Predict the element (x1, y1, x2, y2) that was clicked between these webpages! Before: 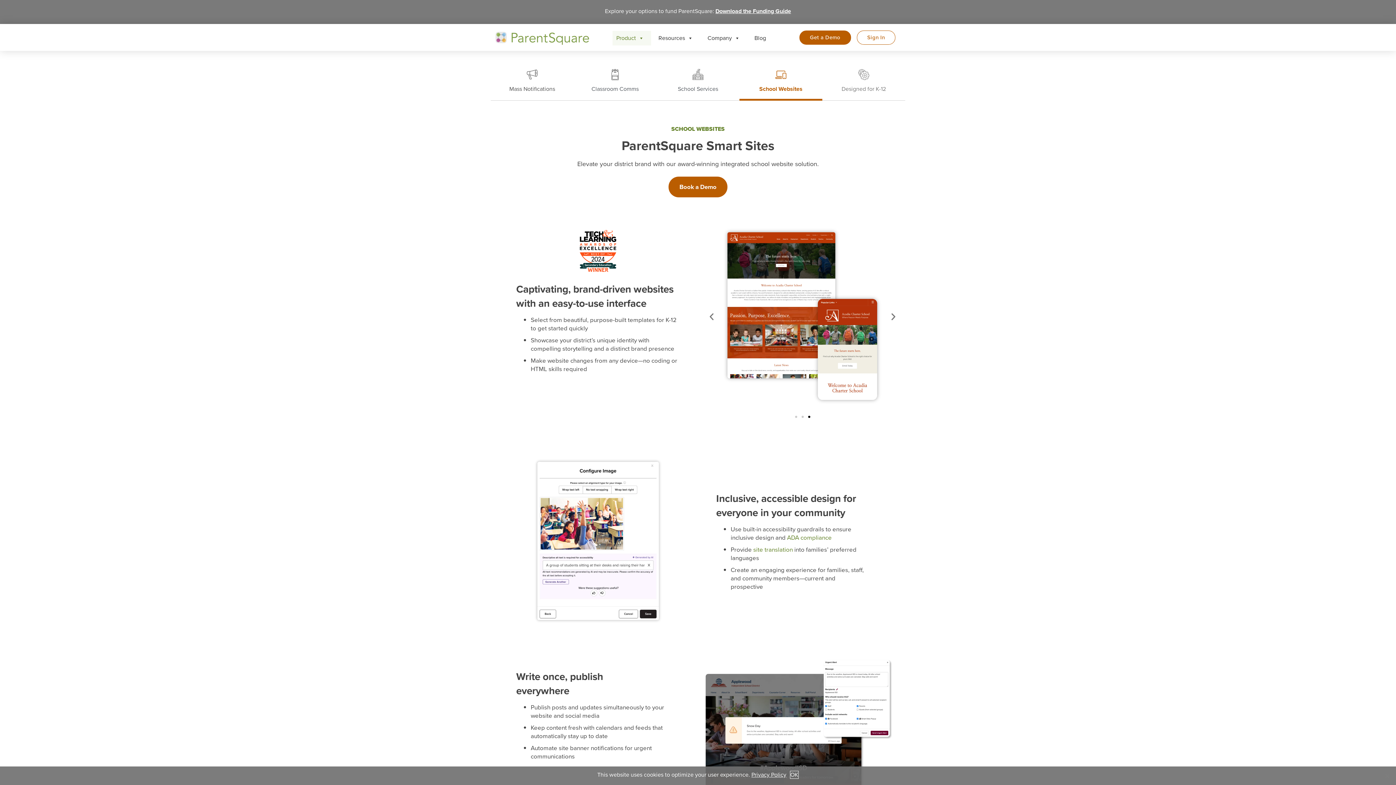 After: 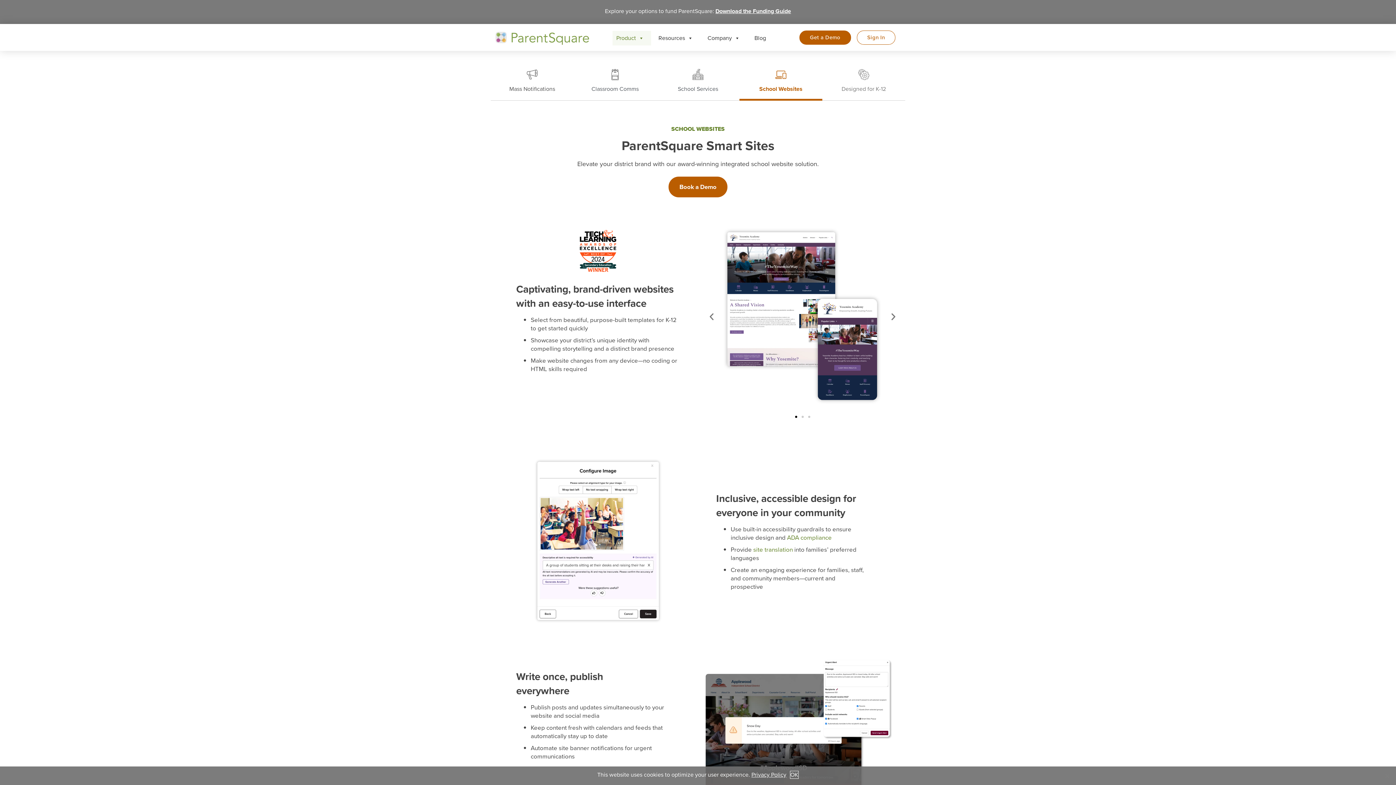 Action: bbox: (795, 416, 797, 418) label: Go to slide 1